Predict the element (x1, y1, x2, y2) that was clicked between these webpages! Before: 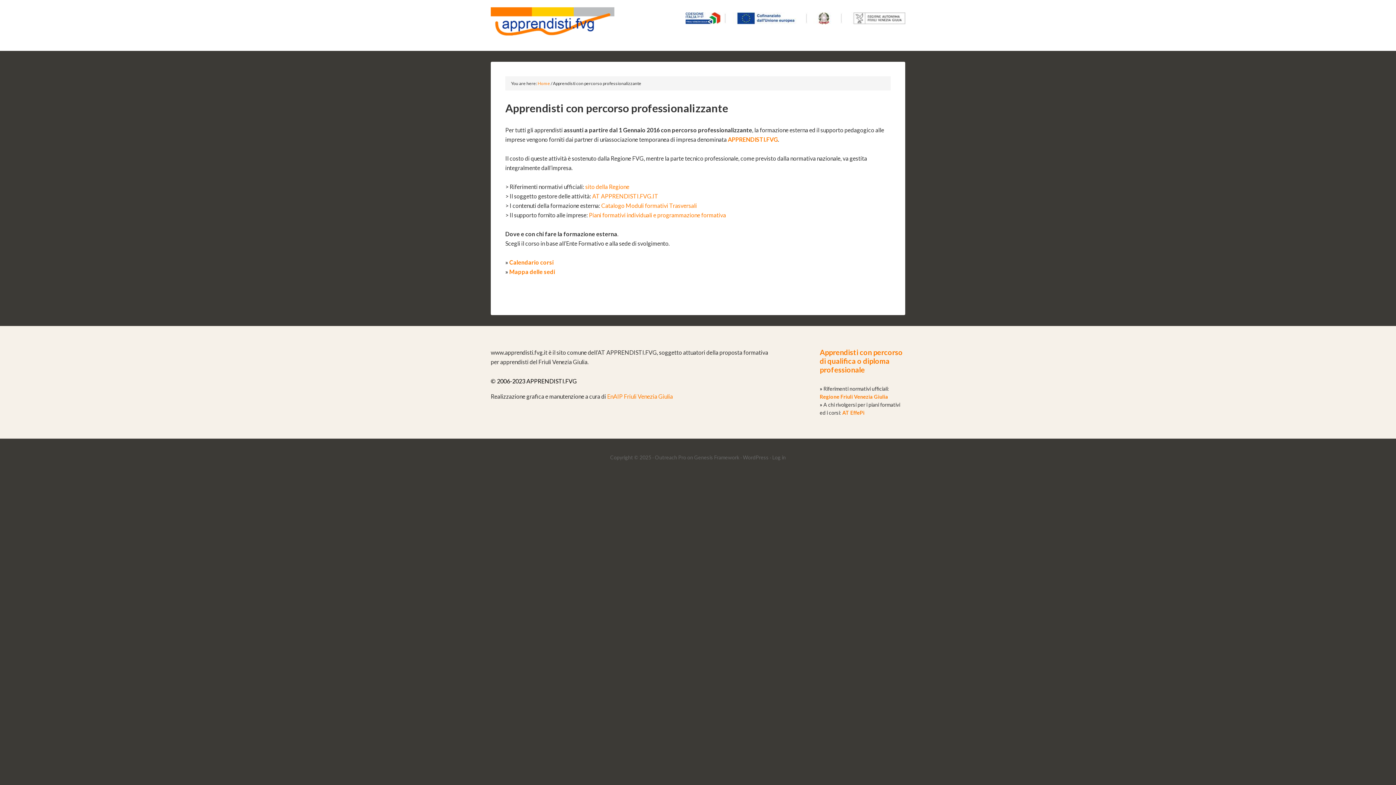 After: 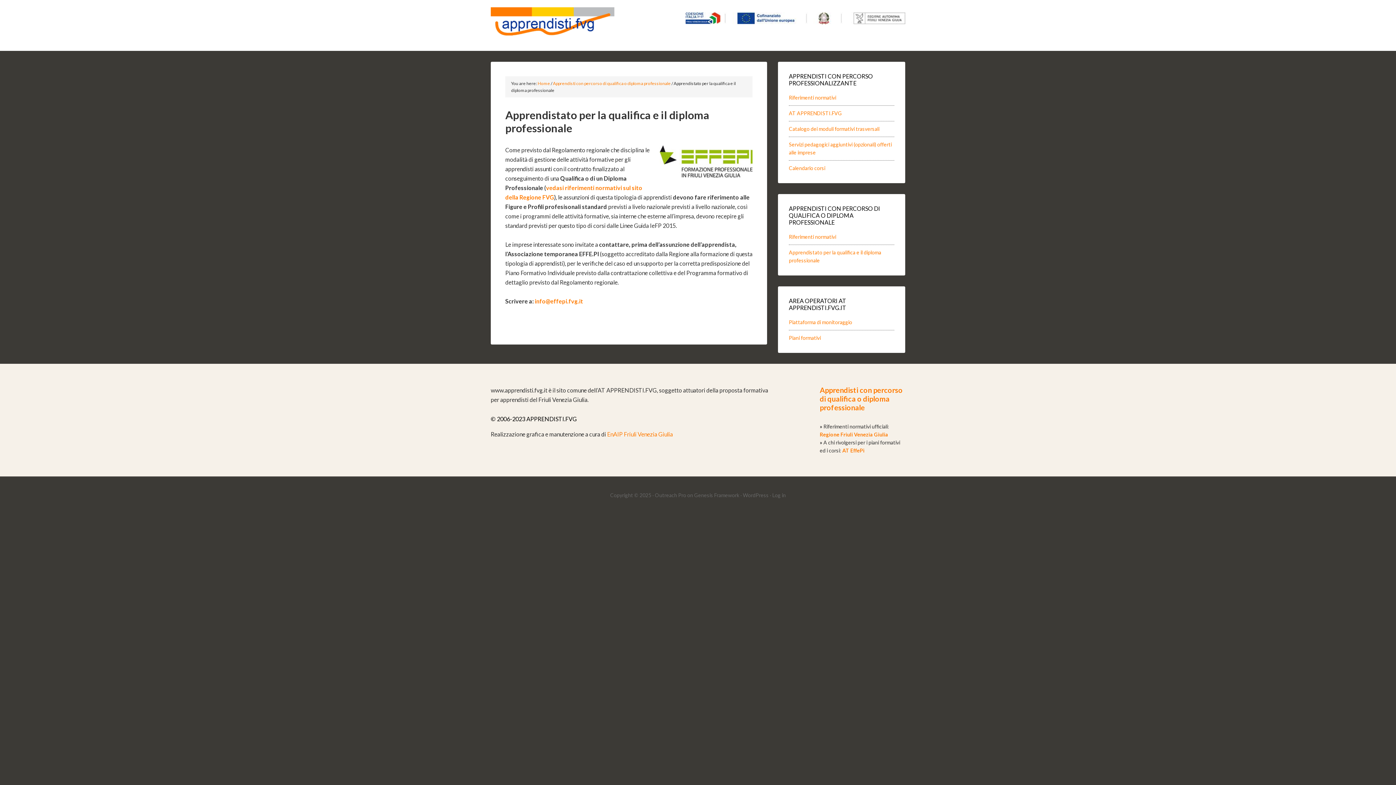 Action: label: AT EffePi bbox: (842, 409, 864, 416)